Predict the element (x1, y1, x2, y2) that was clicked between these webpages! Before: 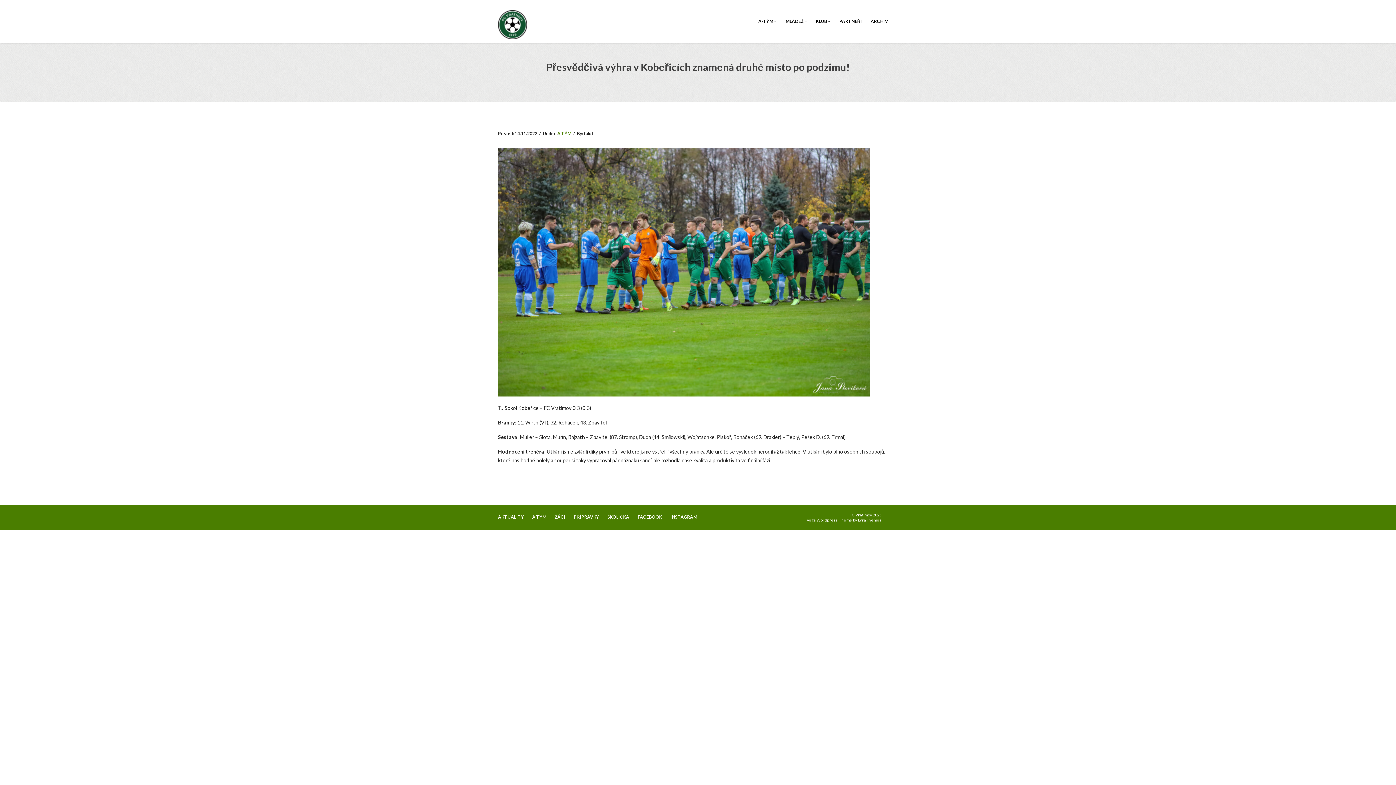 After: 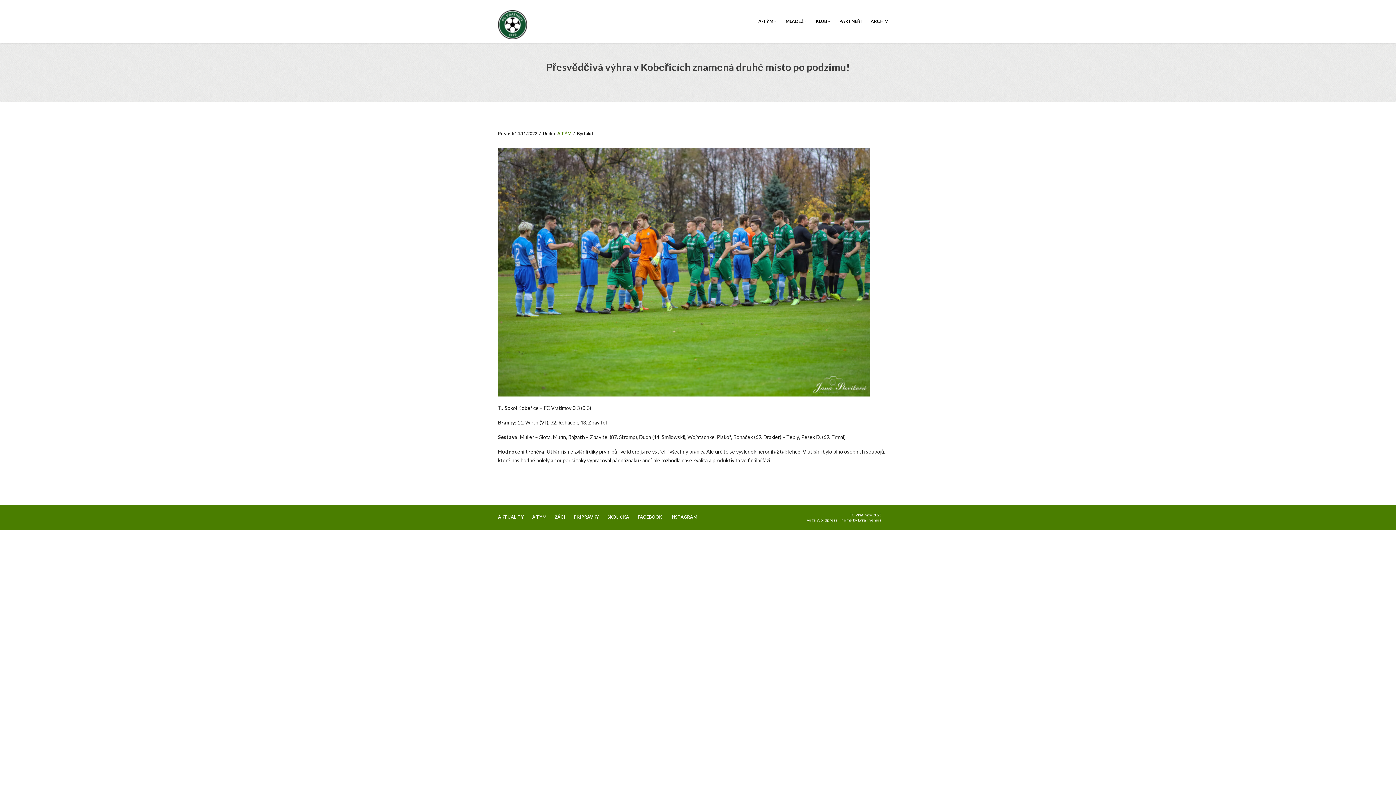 Action: bbox: (858, 517, 881, 522) label: LyraThemes